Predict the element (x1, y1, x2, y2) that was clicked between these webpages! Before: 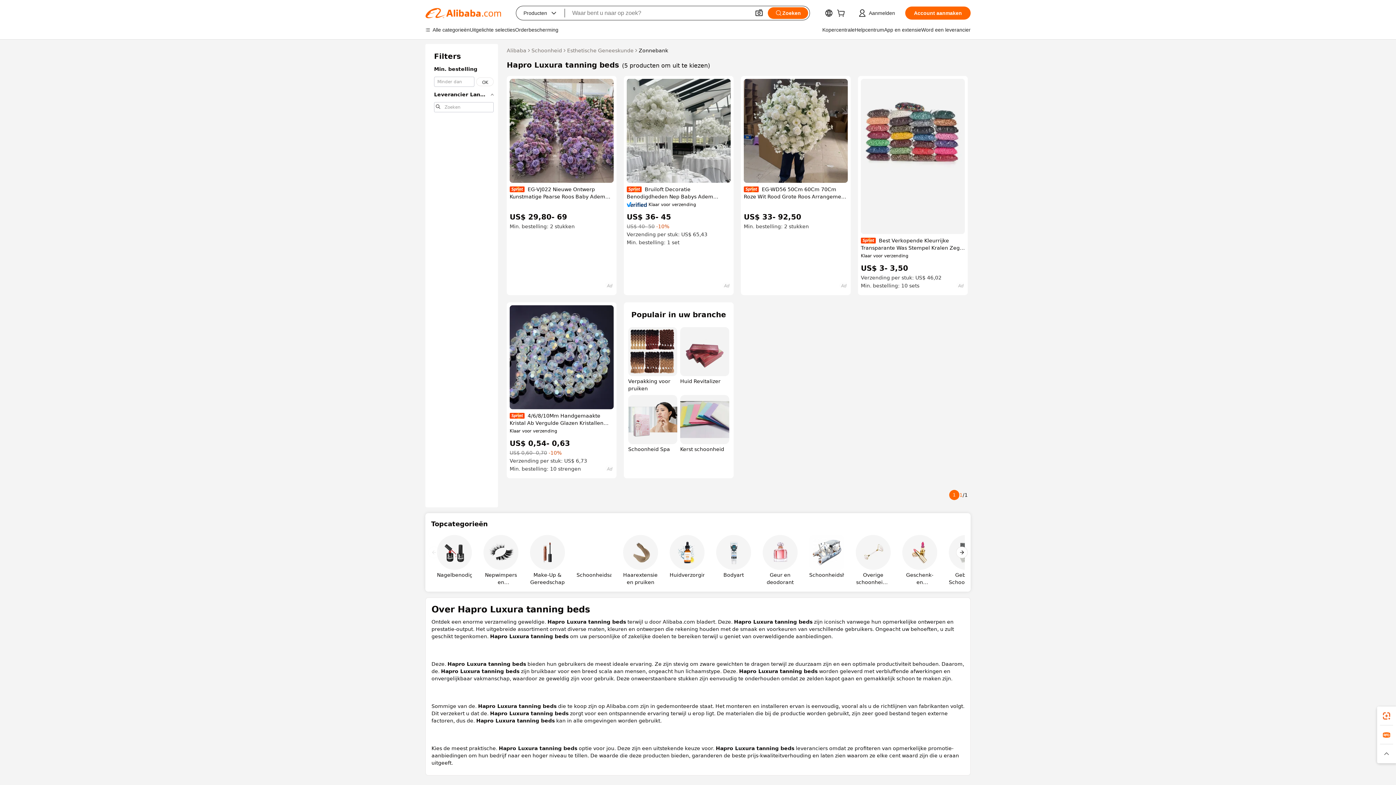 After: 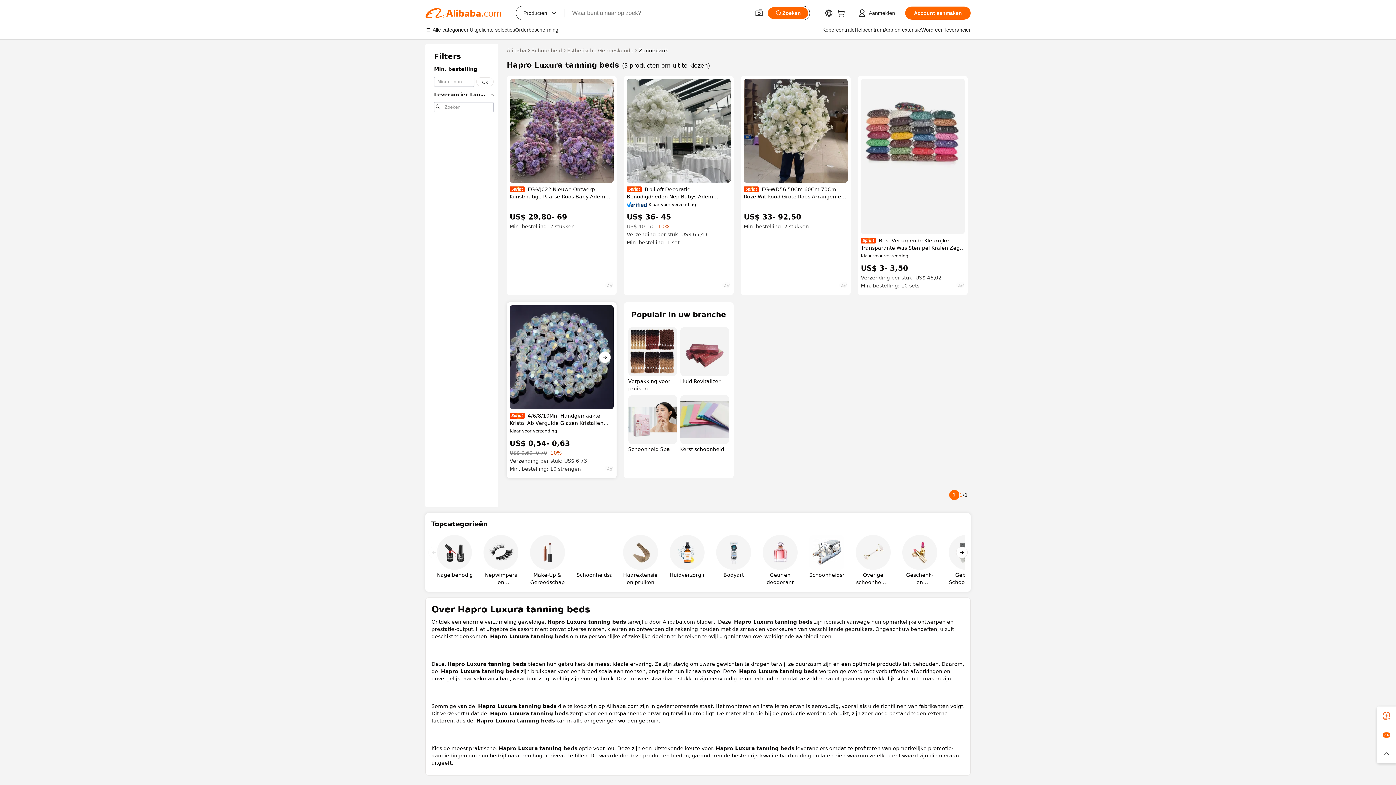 Action: bbox: (509, 305, 613, 409)